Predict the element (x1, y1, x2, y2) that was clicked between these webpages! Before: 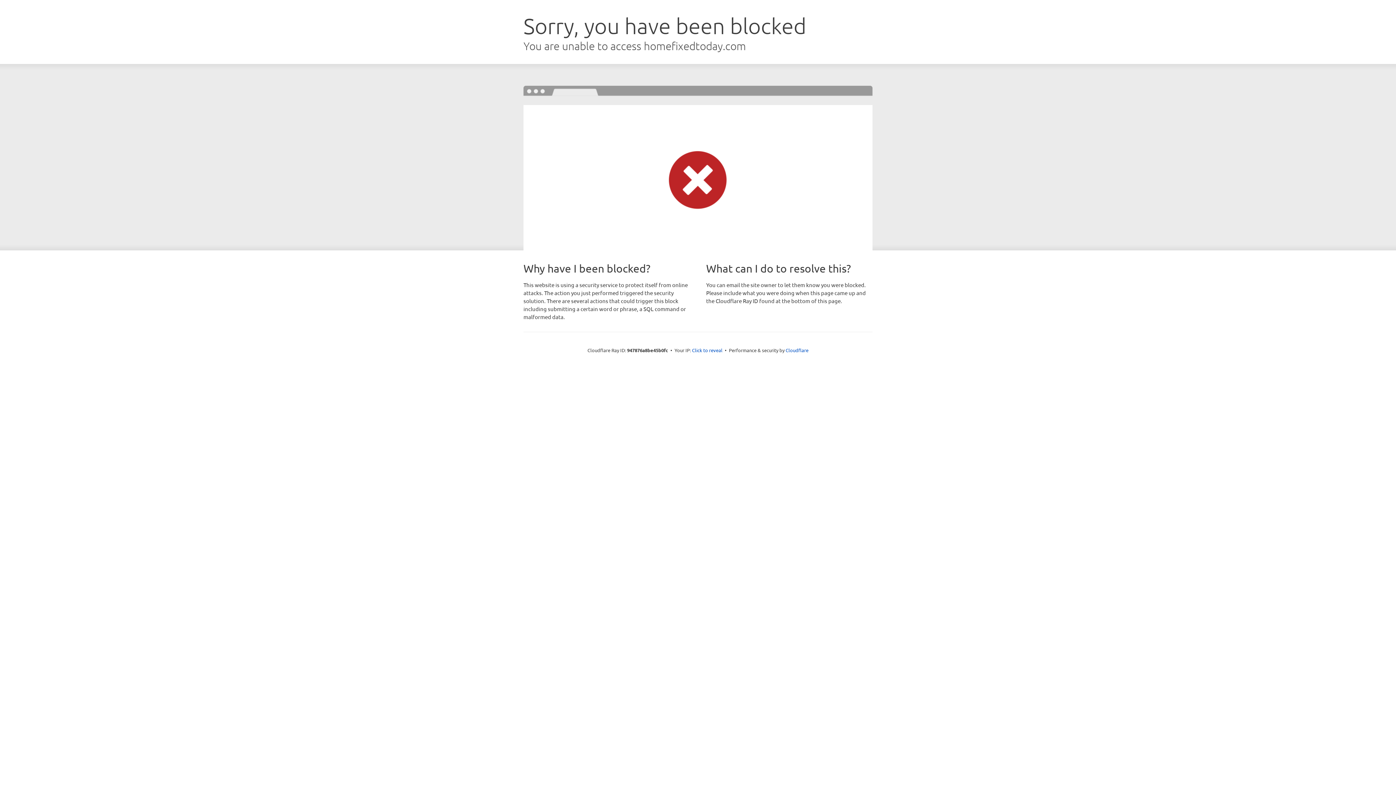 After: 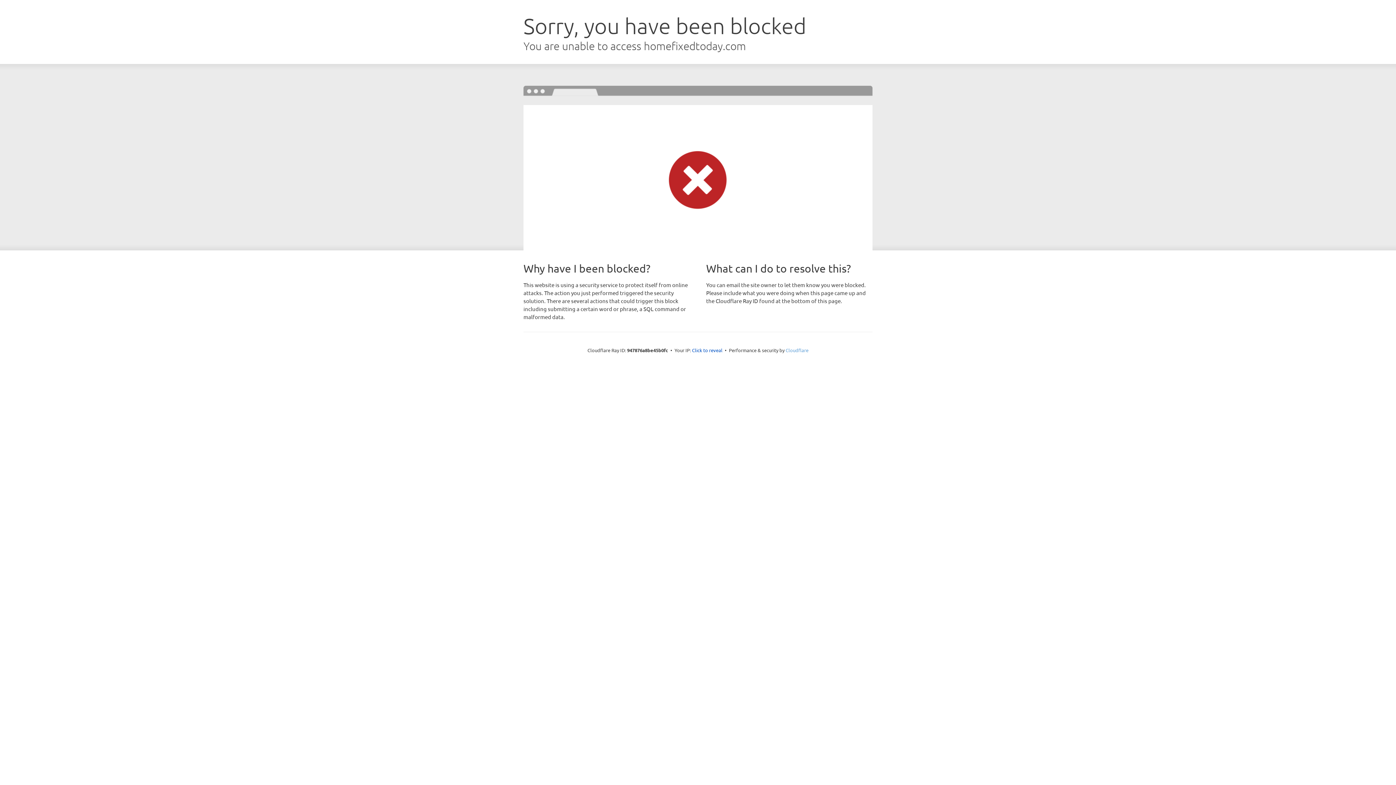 Action: bbox: (785, 347, 808, 353) label: Cloudflare